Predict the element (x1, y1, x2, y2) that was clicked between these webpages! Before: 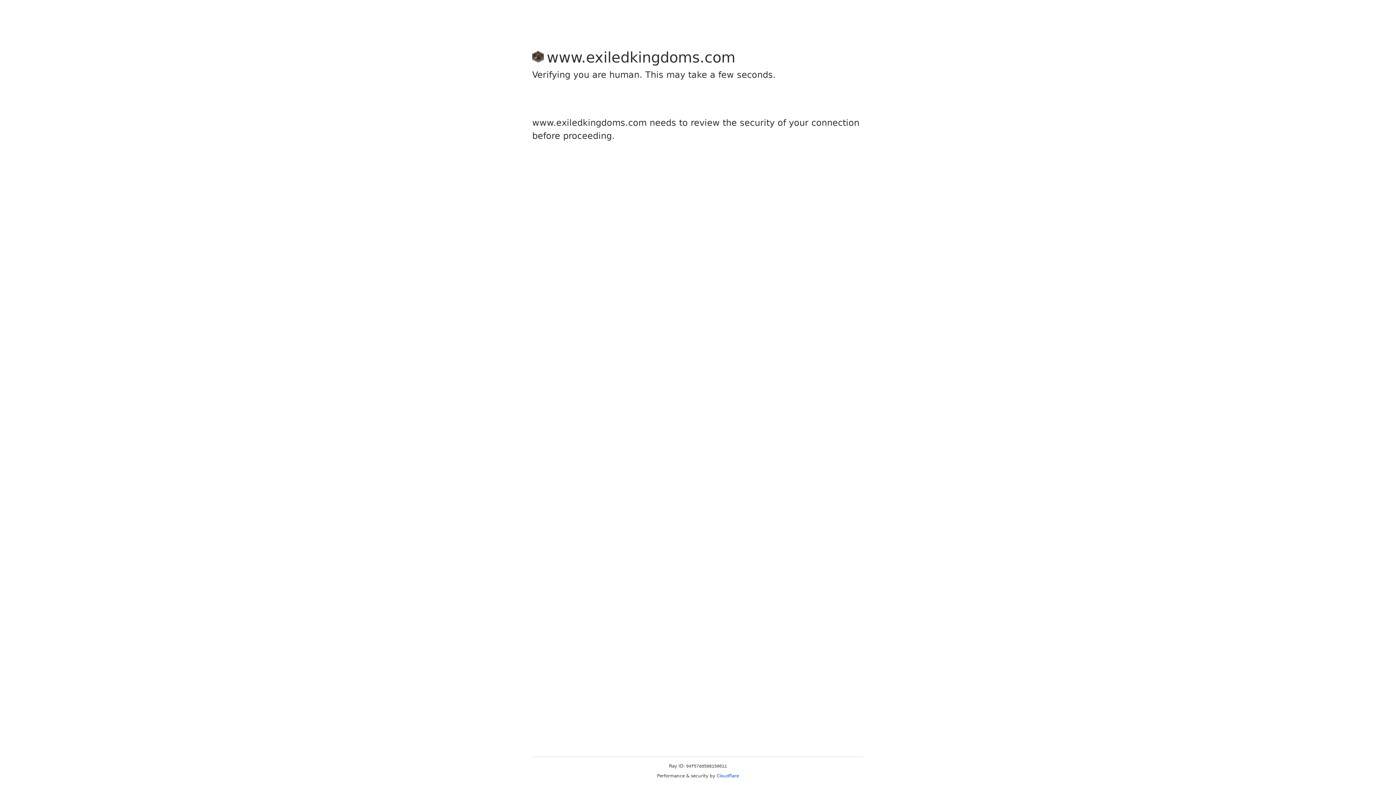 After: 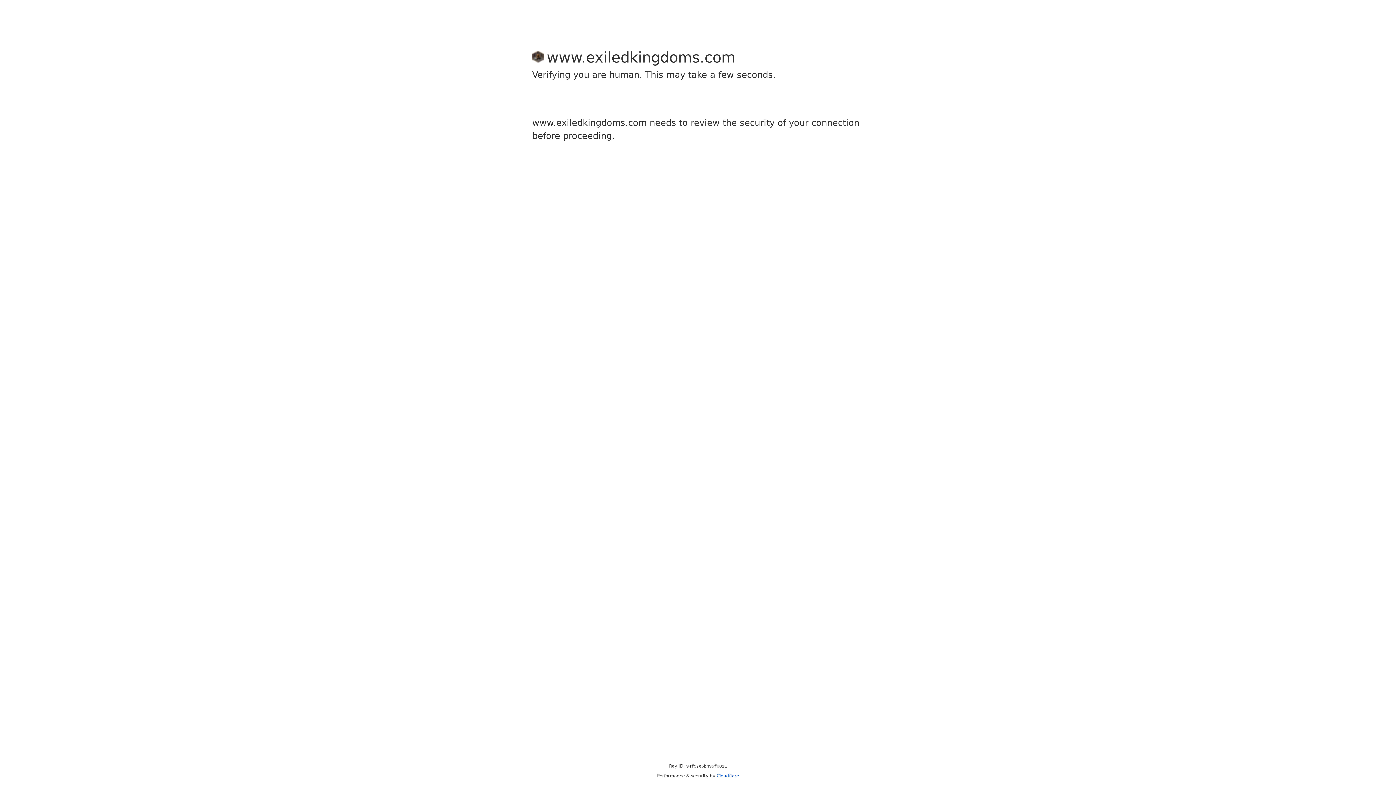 Action: label: Cloudflare bbox: (716, 773, 739, 778)